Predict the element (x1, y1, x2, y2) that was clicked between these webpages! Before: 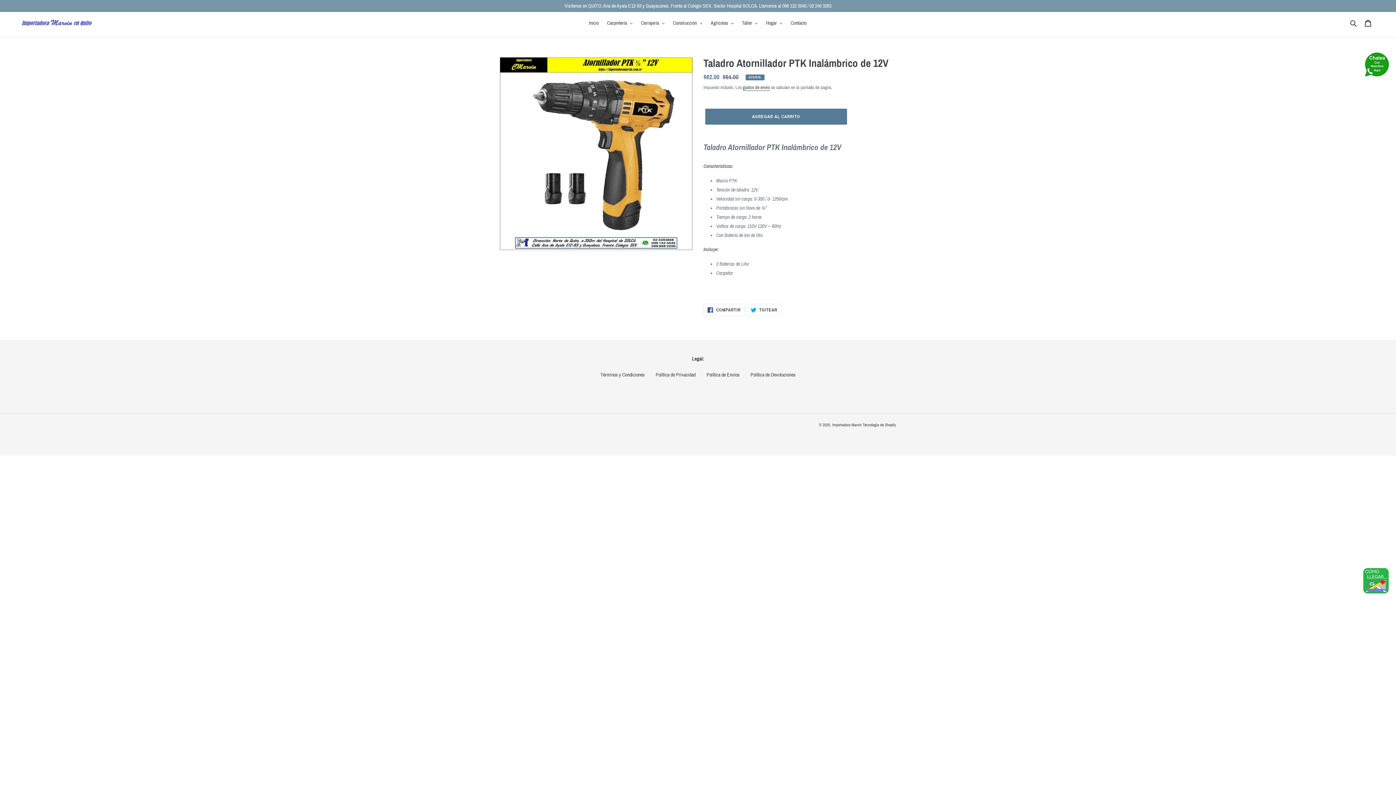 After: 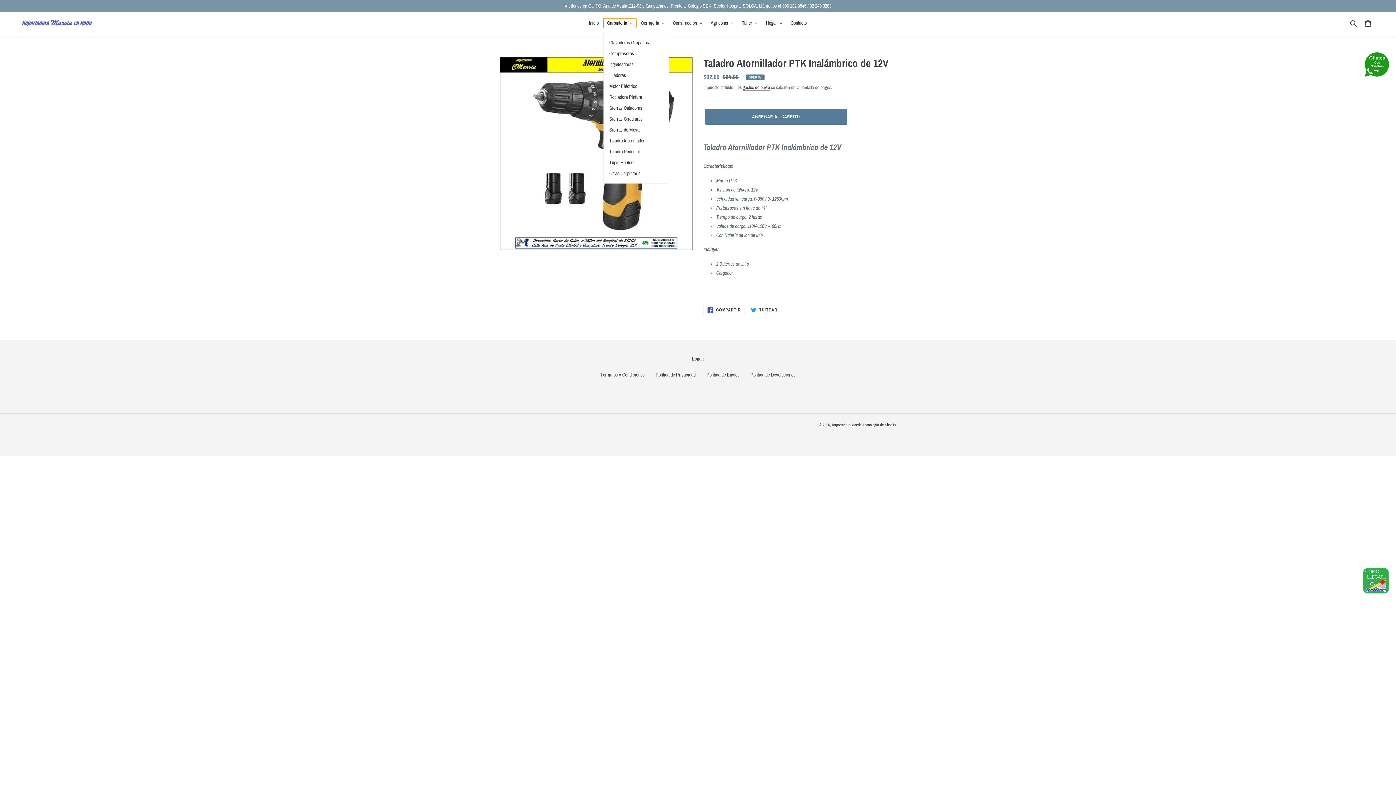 Action: bbox: (603, 18, 636, 28) label: Carpintería